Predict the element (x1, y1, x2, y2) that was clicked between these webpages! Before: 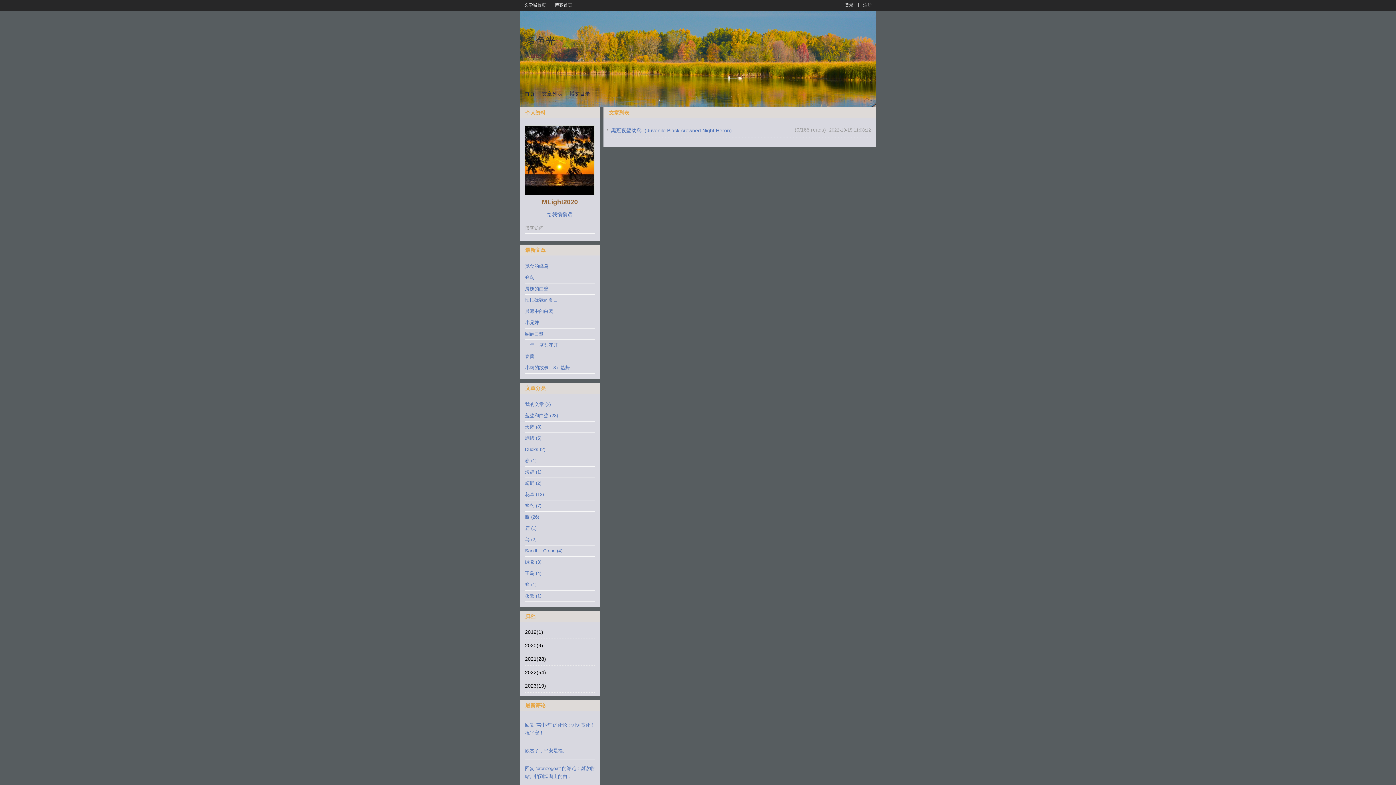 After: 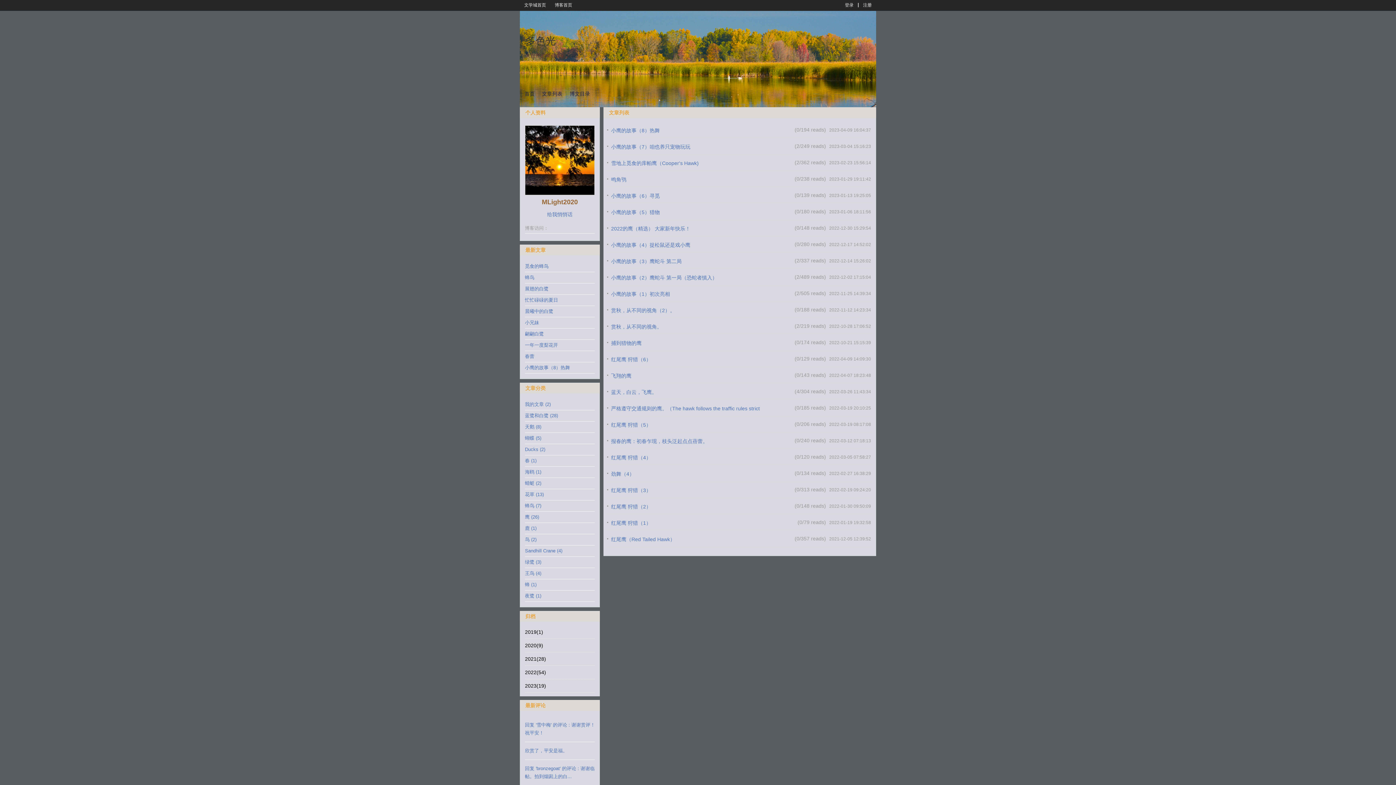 Action: bbox: (525, 514, 539, 520) label: 鹰 (26)